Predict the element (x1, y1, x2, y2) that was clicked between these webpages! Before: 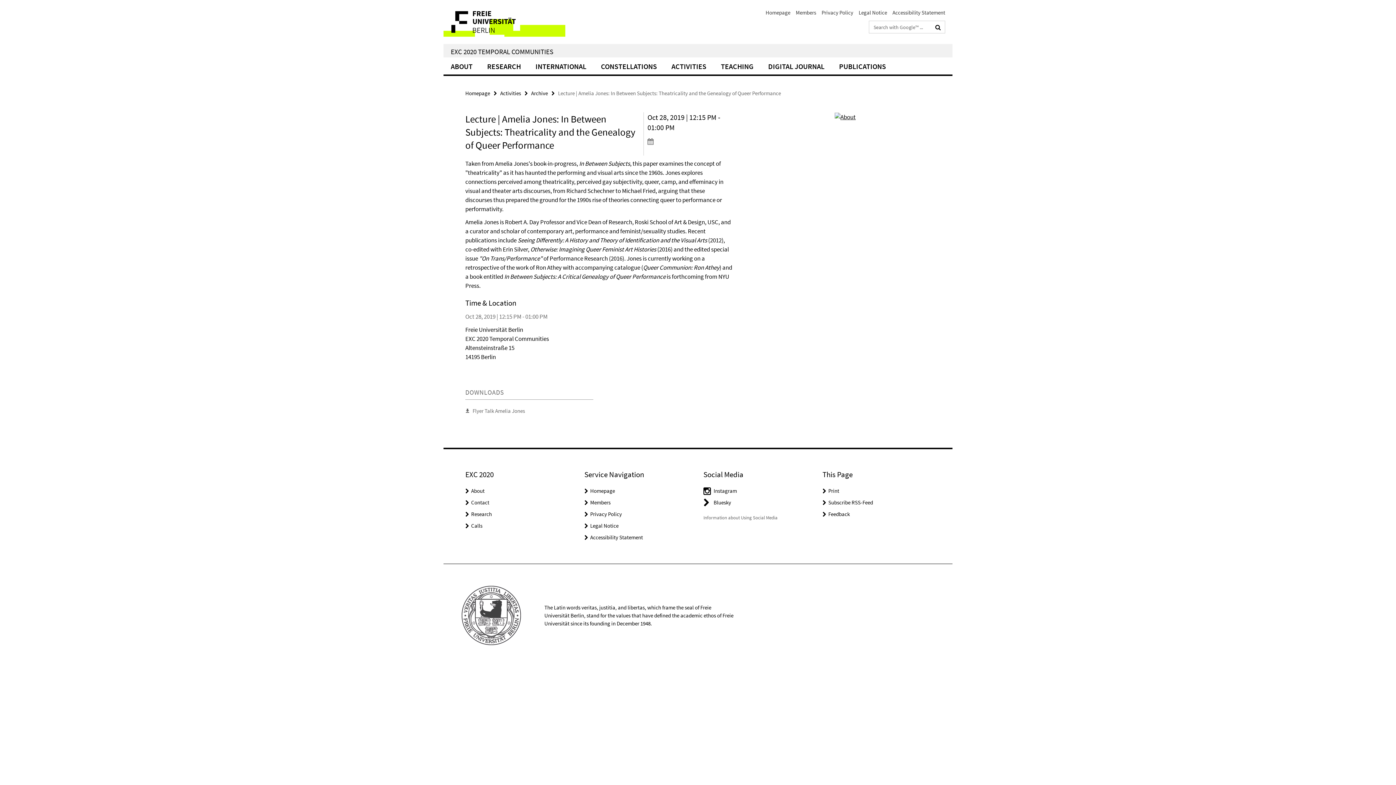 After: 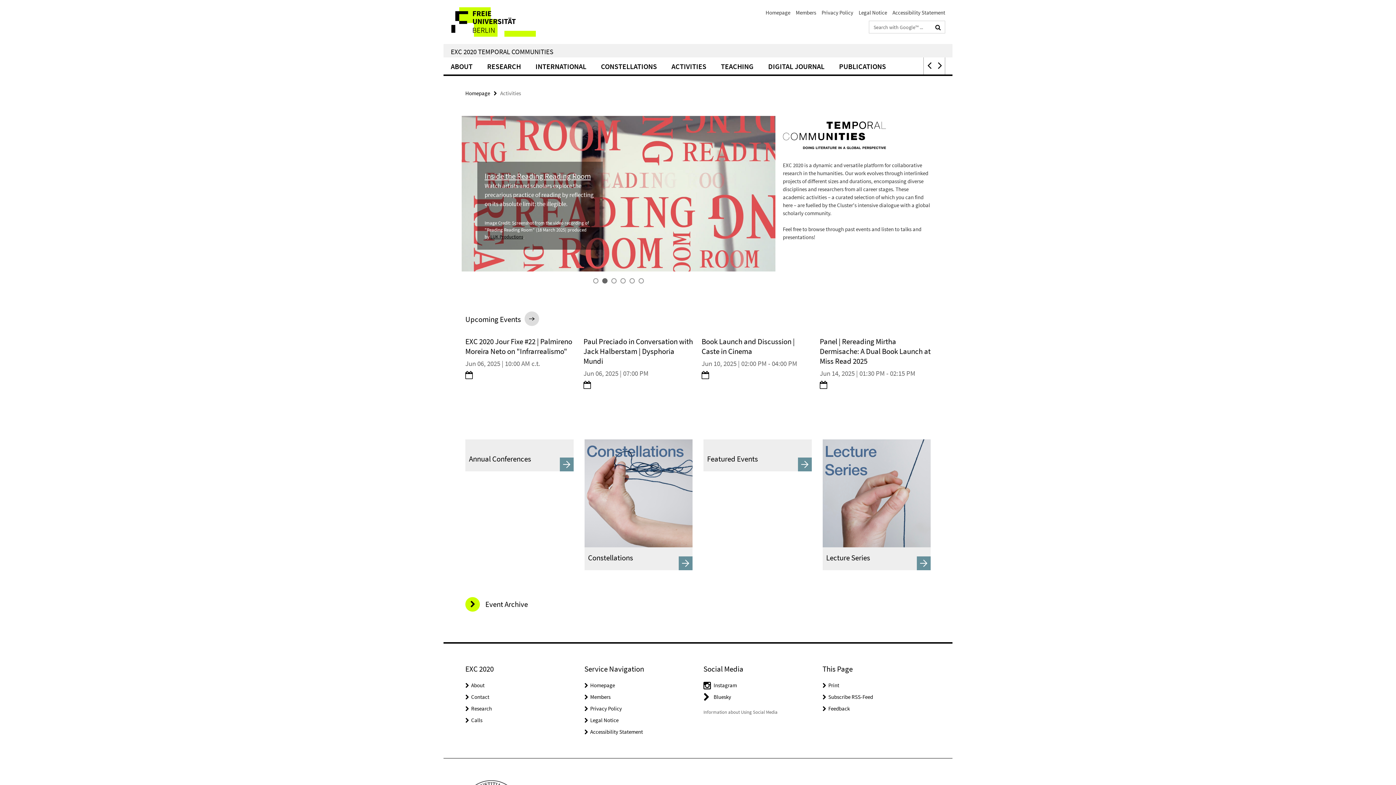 Action: label: Activities bbox: (500, 89, 521, 96)